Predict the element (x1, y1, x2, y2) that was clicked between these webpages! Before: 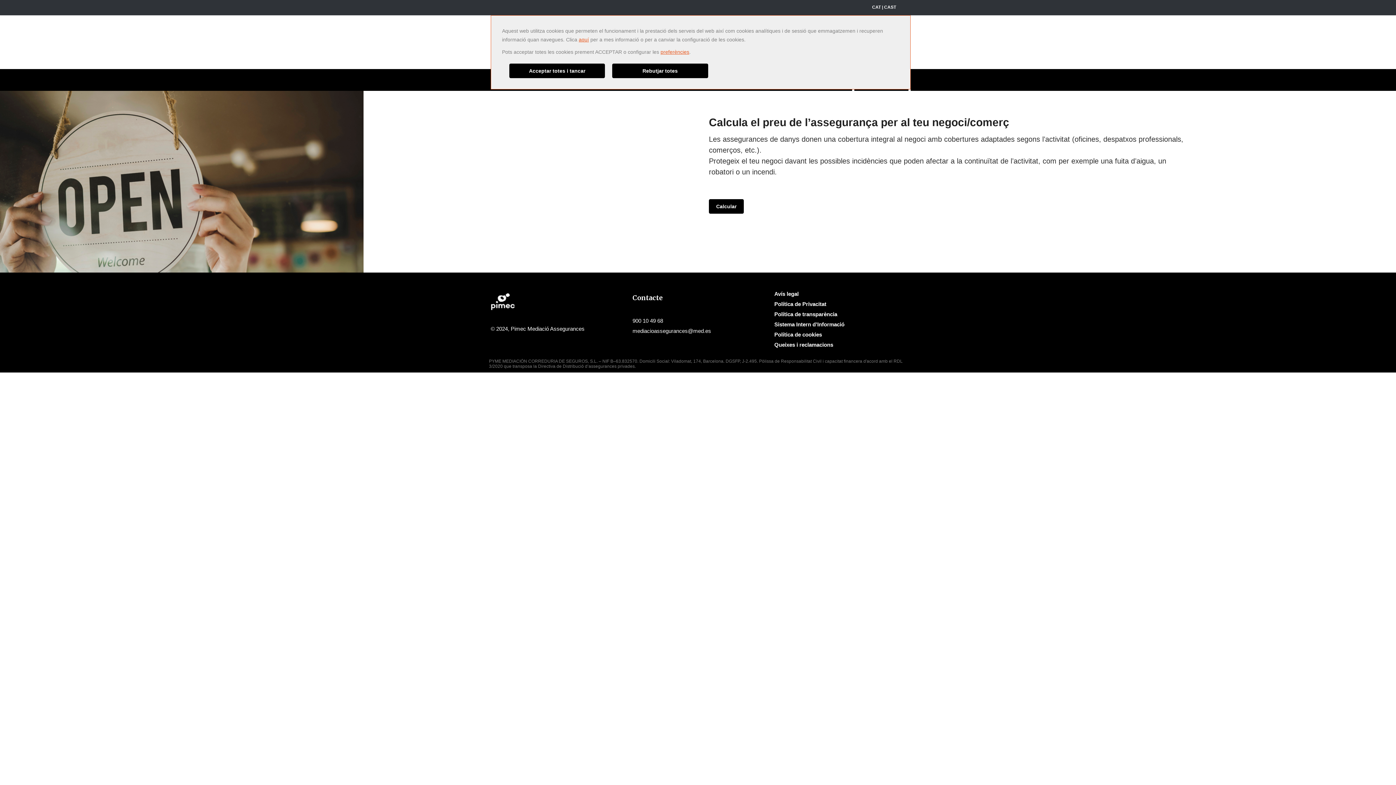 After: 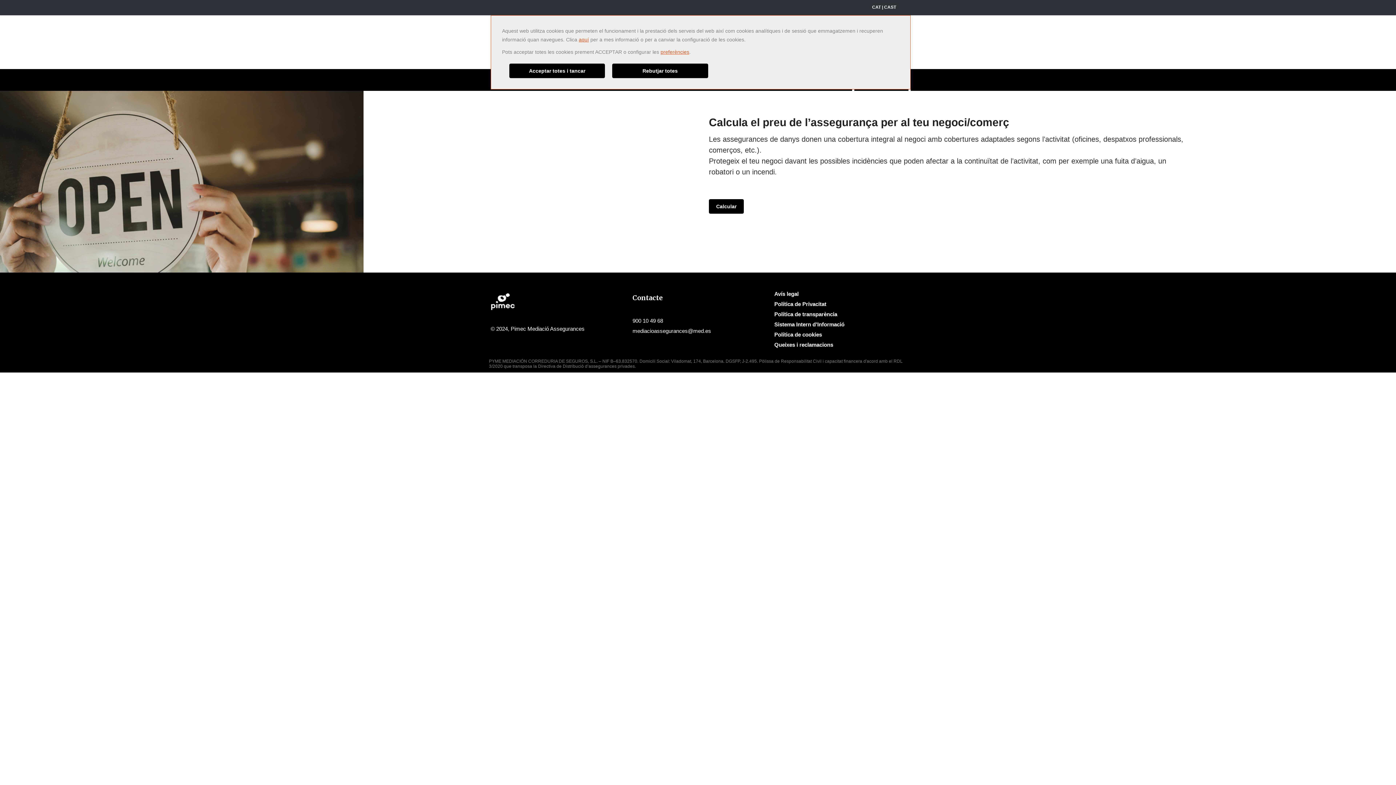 Action: bbox: (872, 4, 881, 9) label: CAT